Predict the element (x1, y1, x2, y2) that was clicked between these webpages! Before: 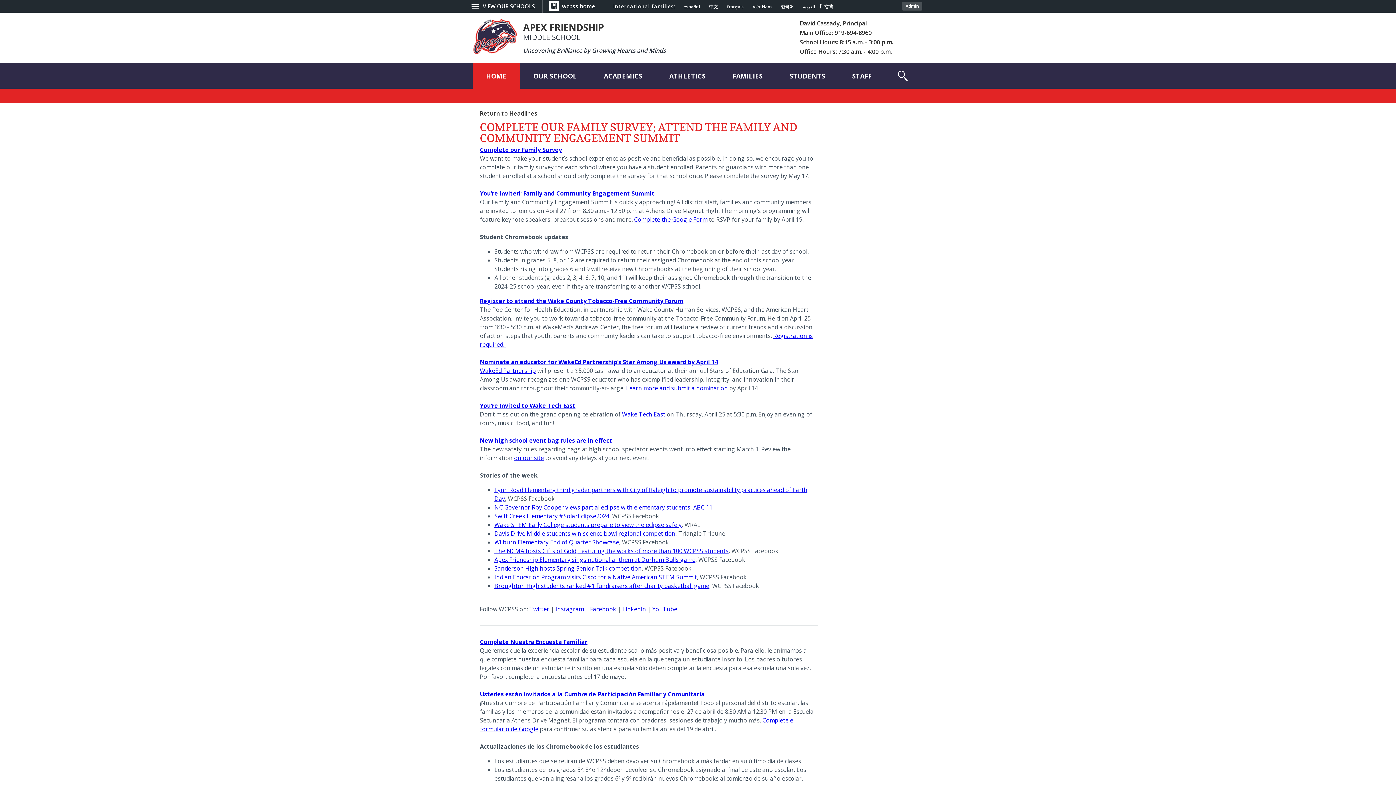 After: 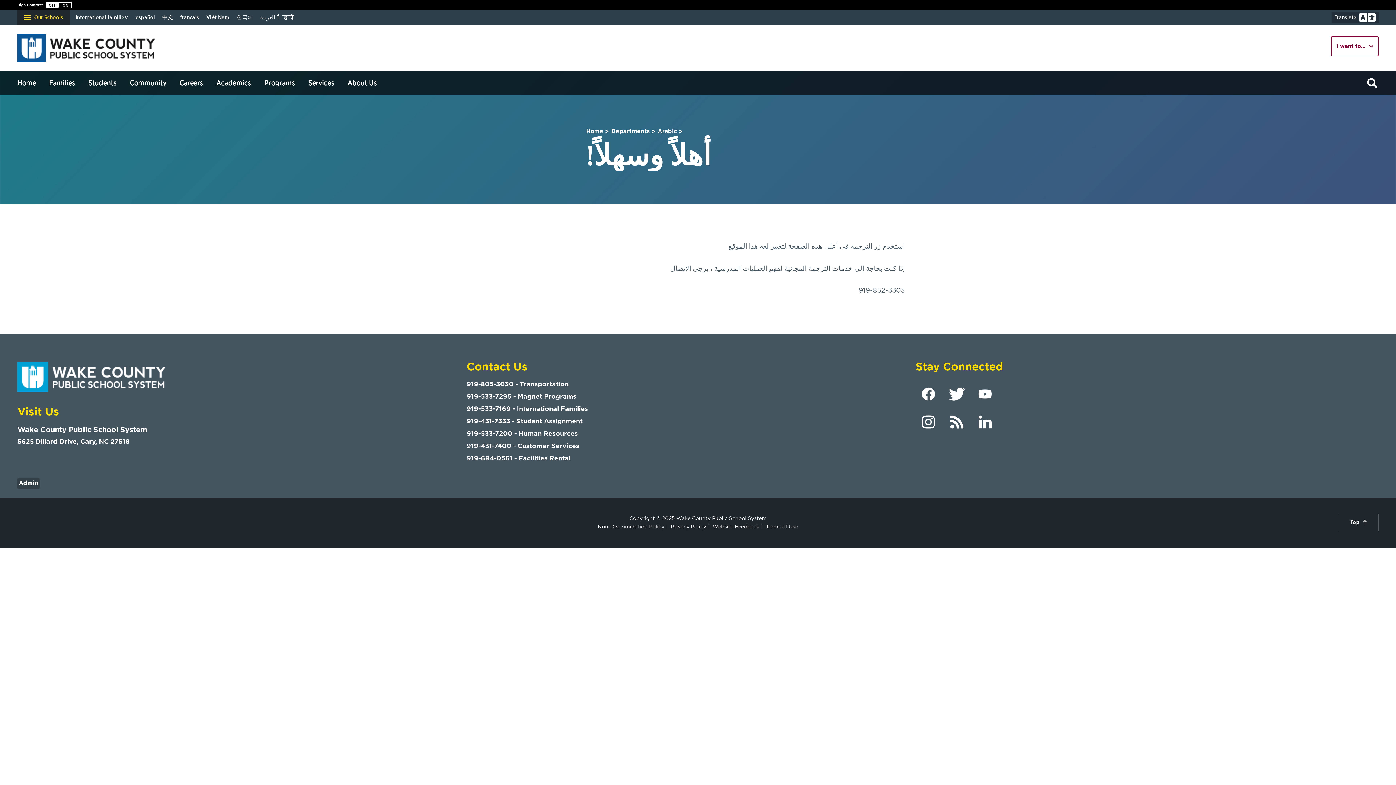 Action: label: Navigate to Arabic translated page bbox: (803, 4, 815, 9)